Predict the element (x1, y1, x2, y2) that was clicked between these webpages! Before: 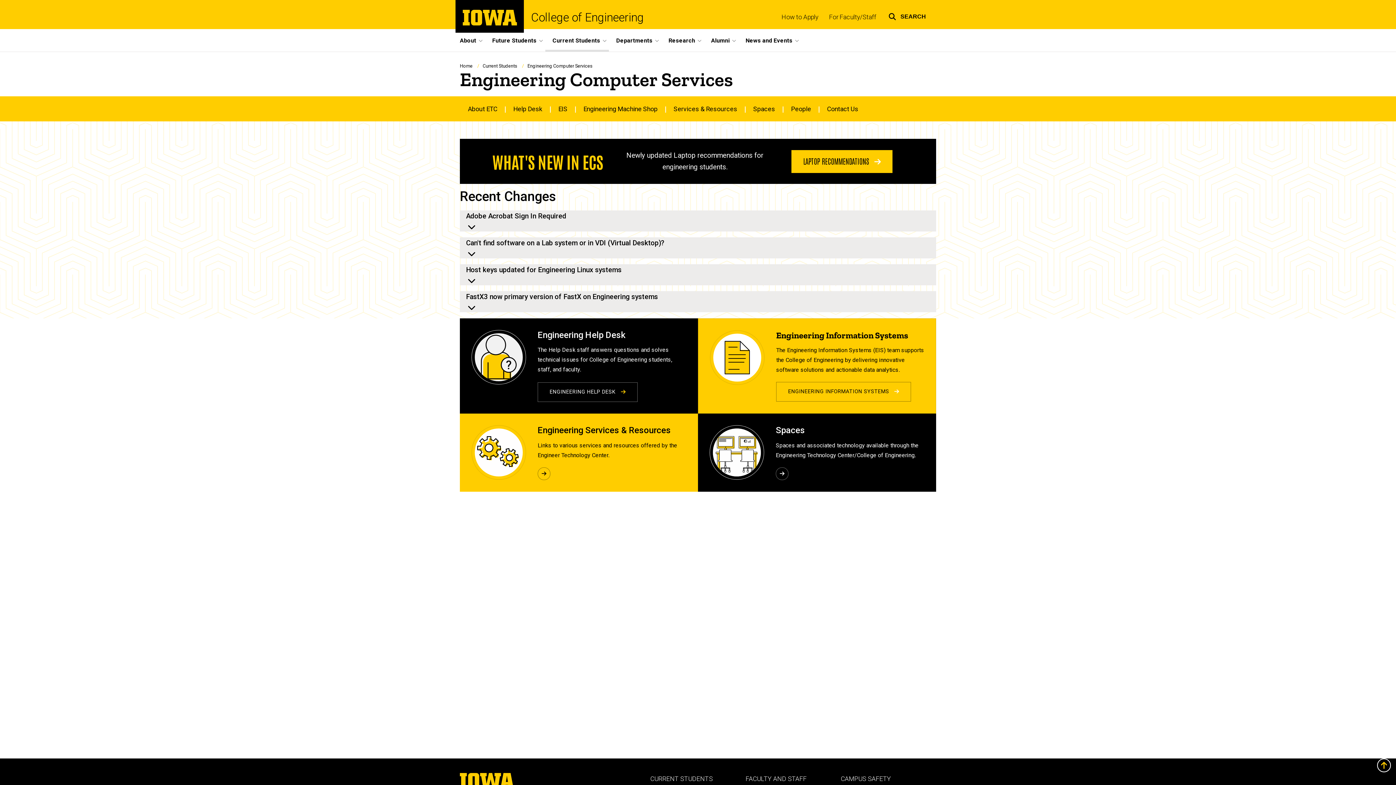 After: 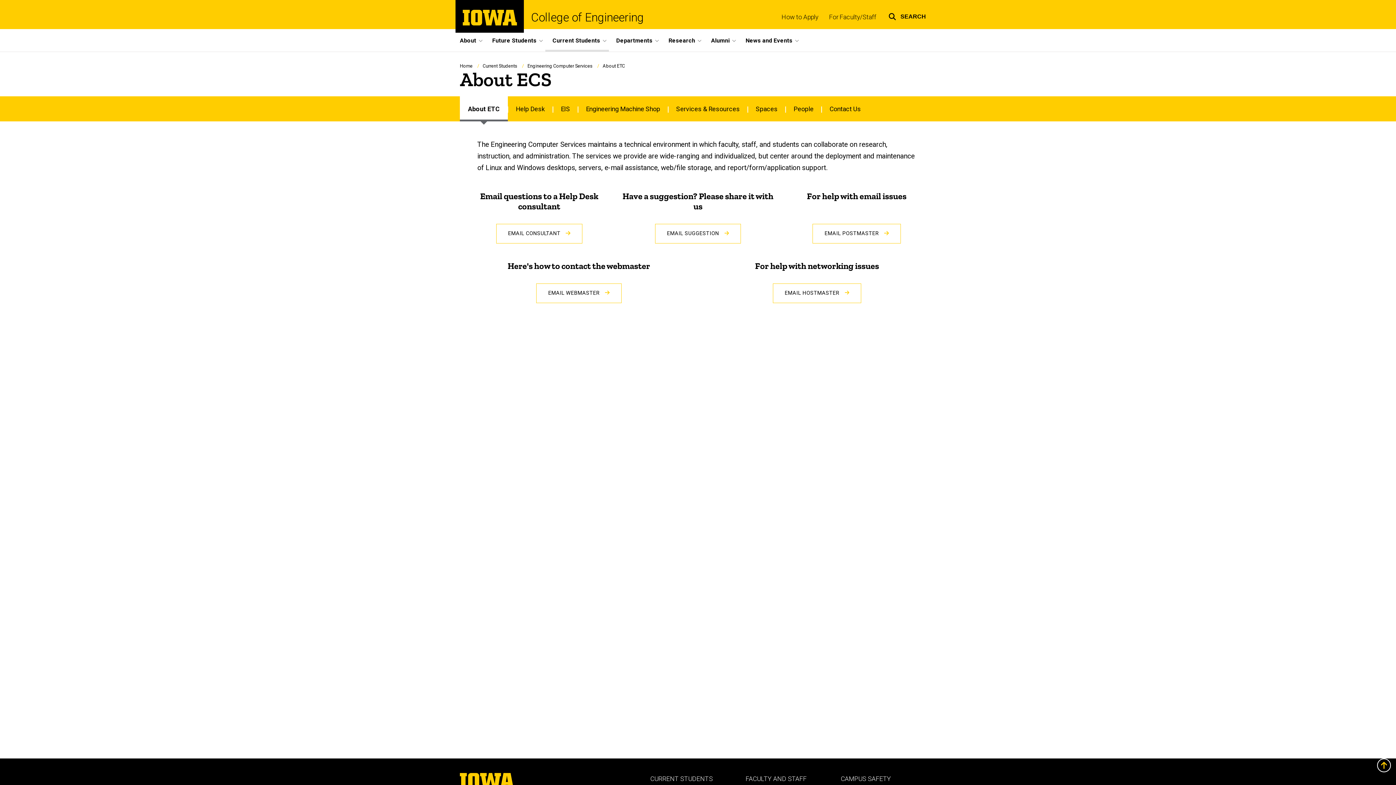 Action: label: About ETC bbox: (460, 96, 505, 121)